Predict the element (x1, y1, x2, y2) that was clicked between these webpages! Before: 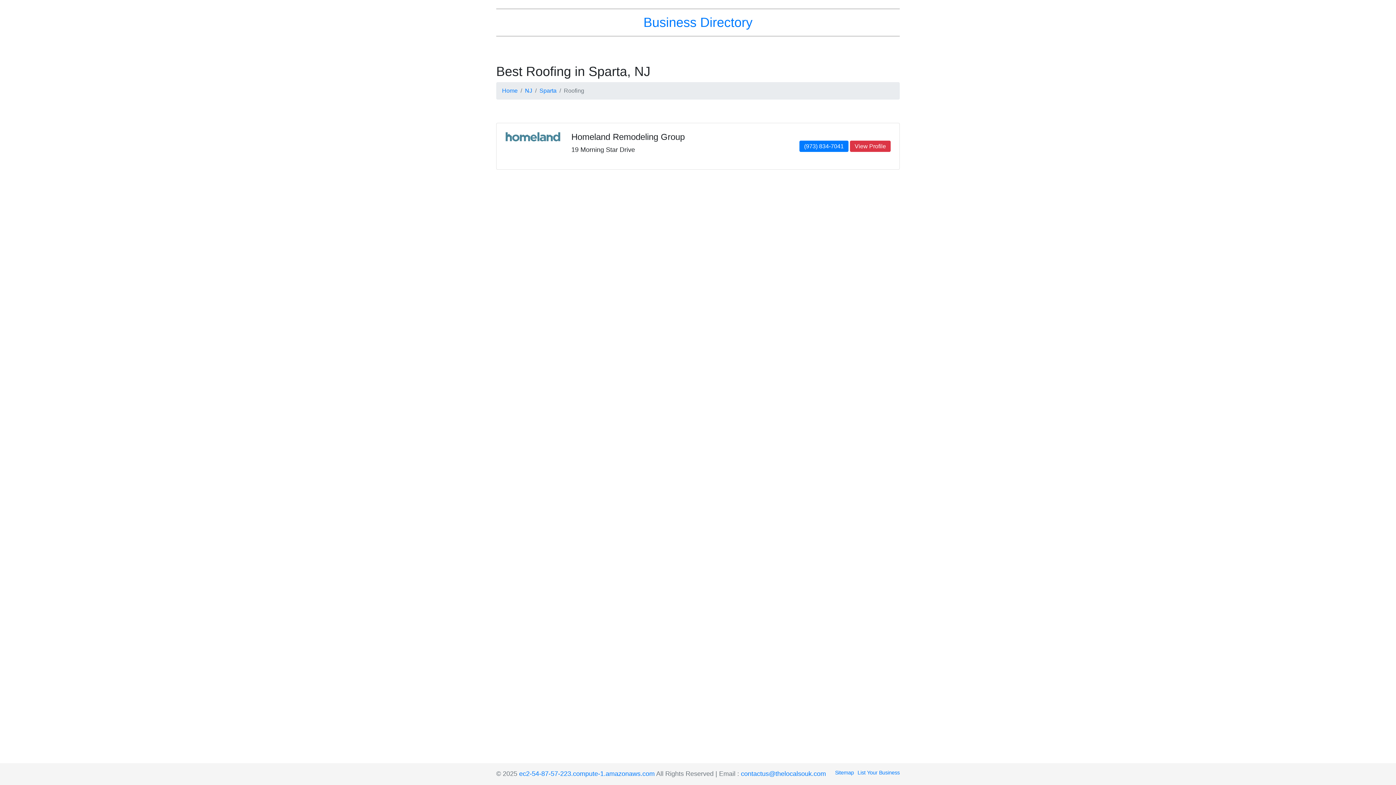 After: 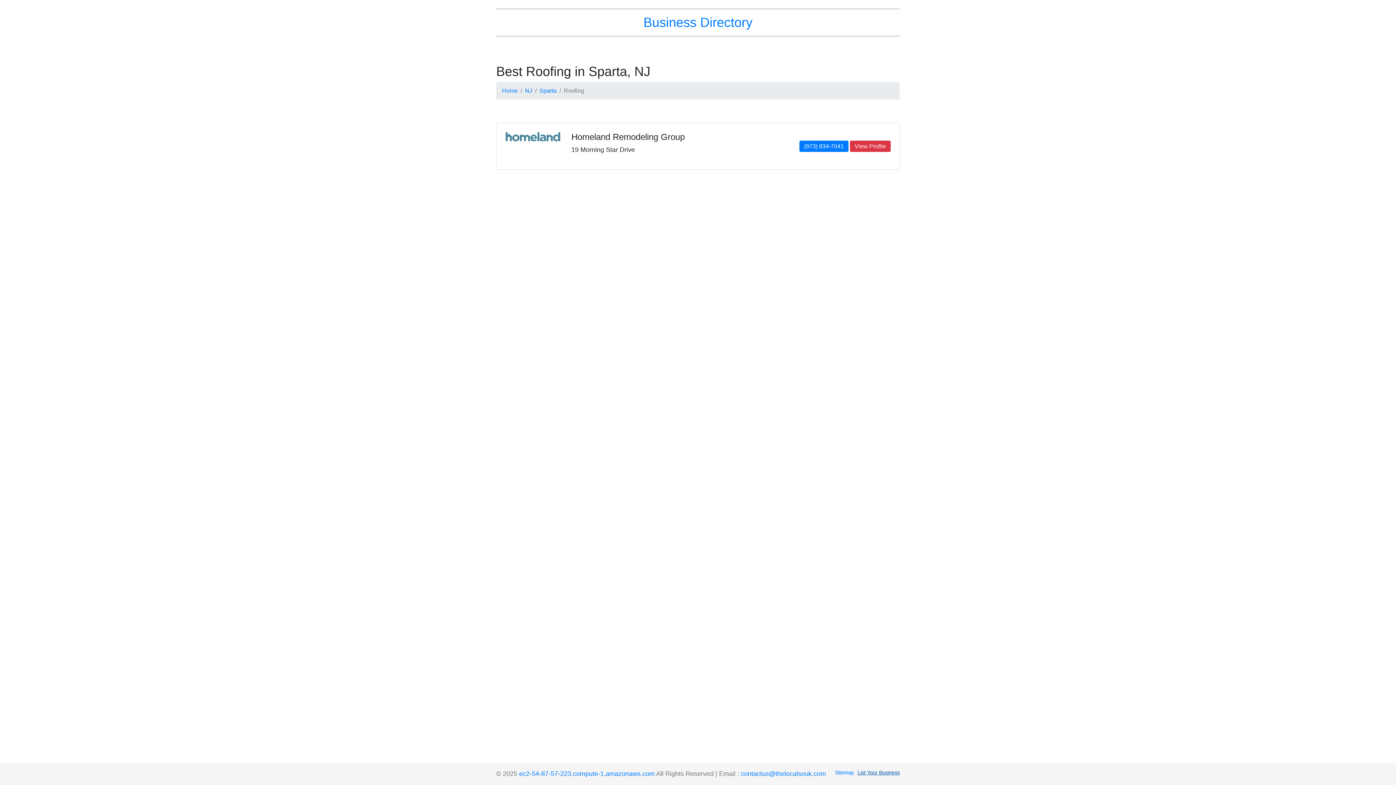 Action: label: List Your Business bbox: (854, 769, 900, 777)